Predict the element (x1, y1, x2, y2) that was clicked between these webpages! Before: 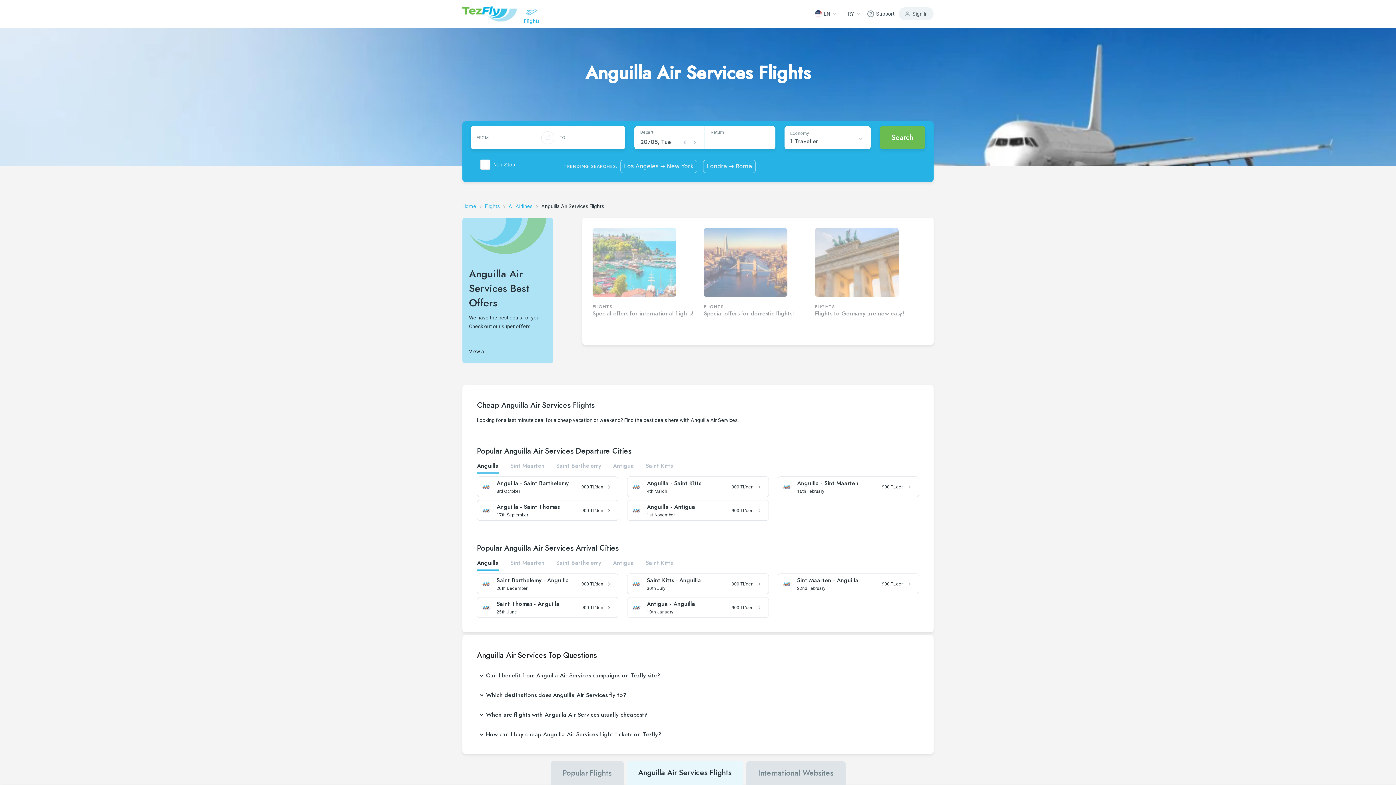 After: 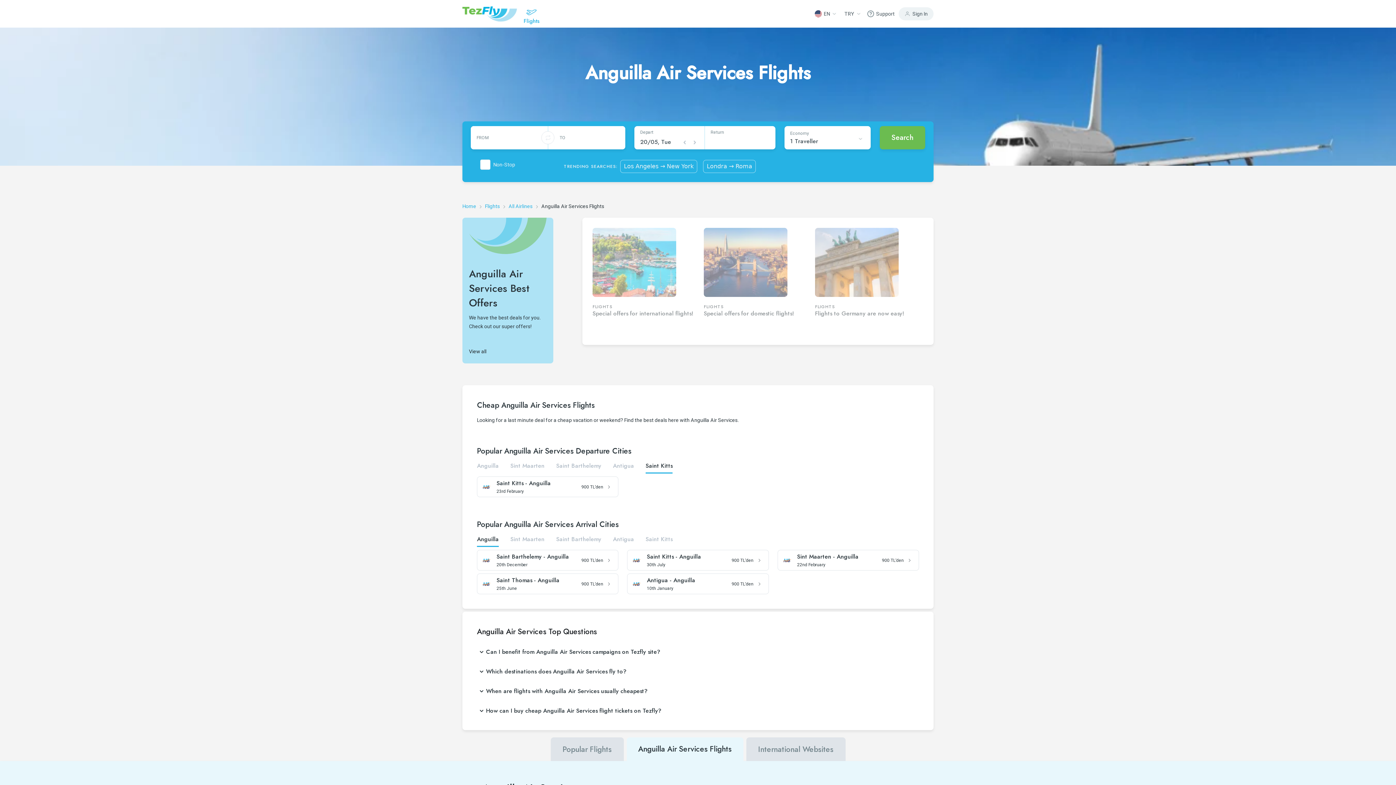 Action: bbox: (645, 462, 672, 474) label: Saint Kitts